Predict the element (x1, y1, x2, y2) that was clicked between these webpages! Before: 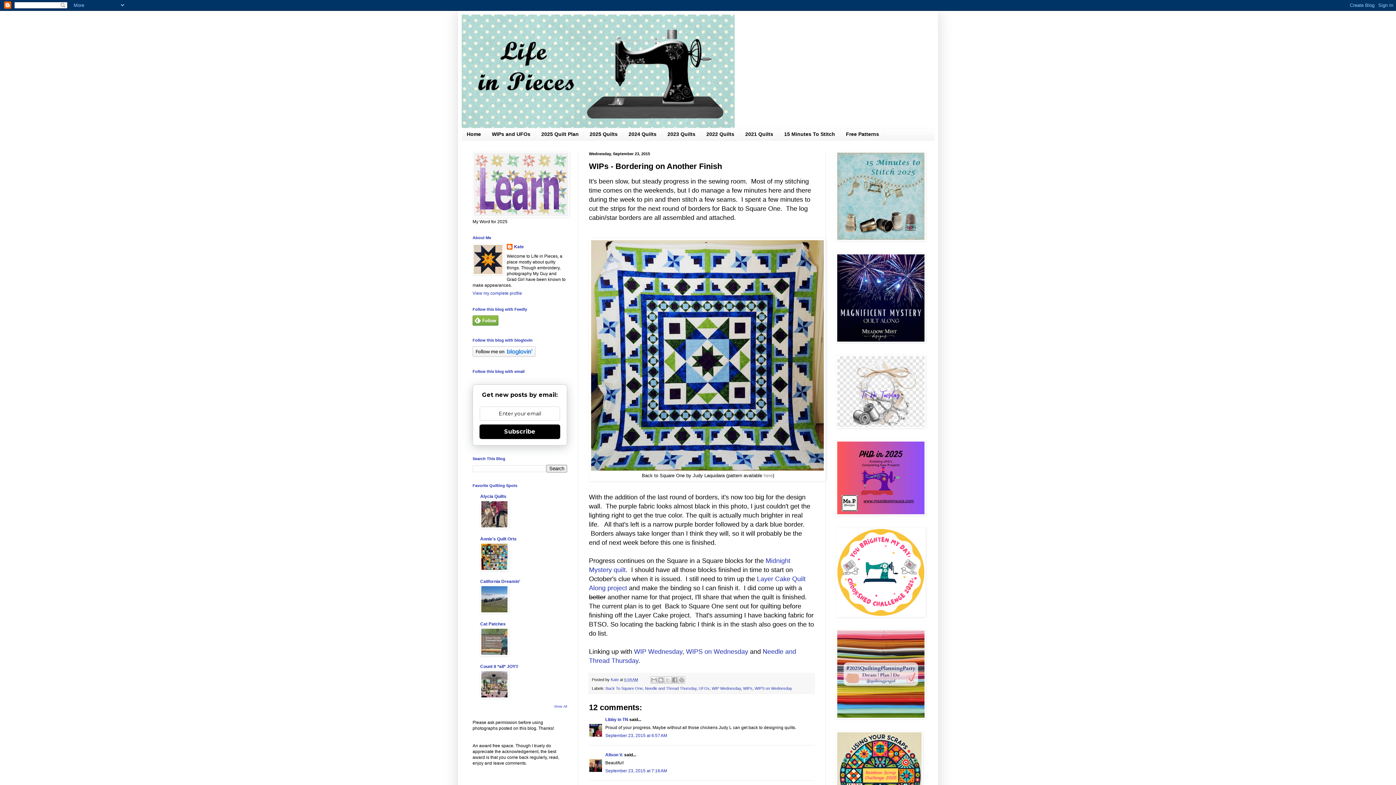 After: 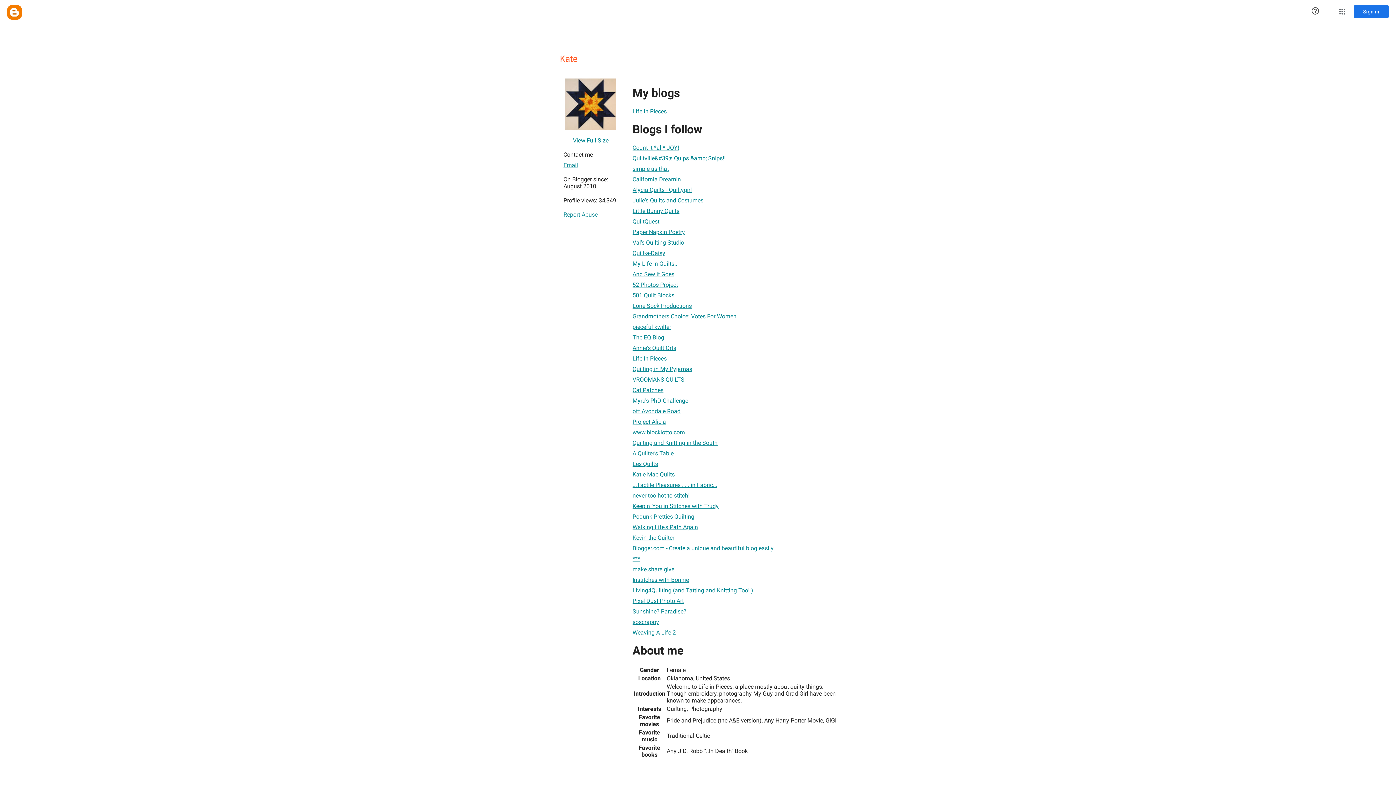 Action: label: Kate  bbox: (610, 677, 620, 682)